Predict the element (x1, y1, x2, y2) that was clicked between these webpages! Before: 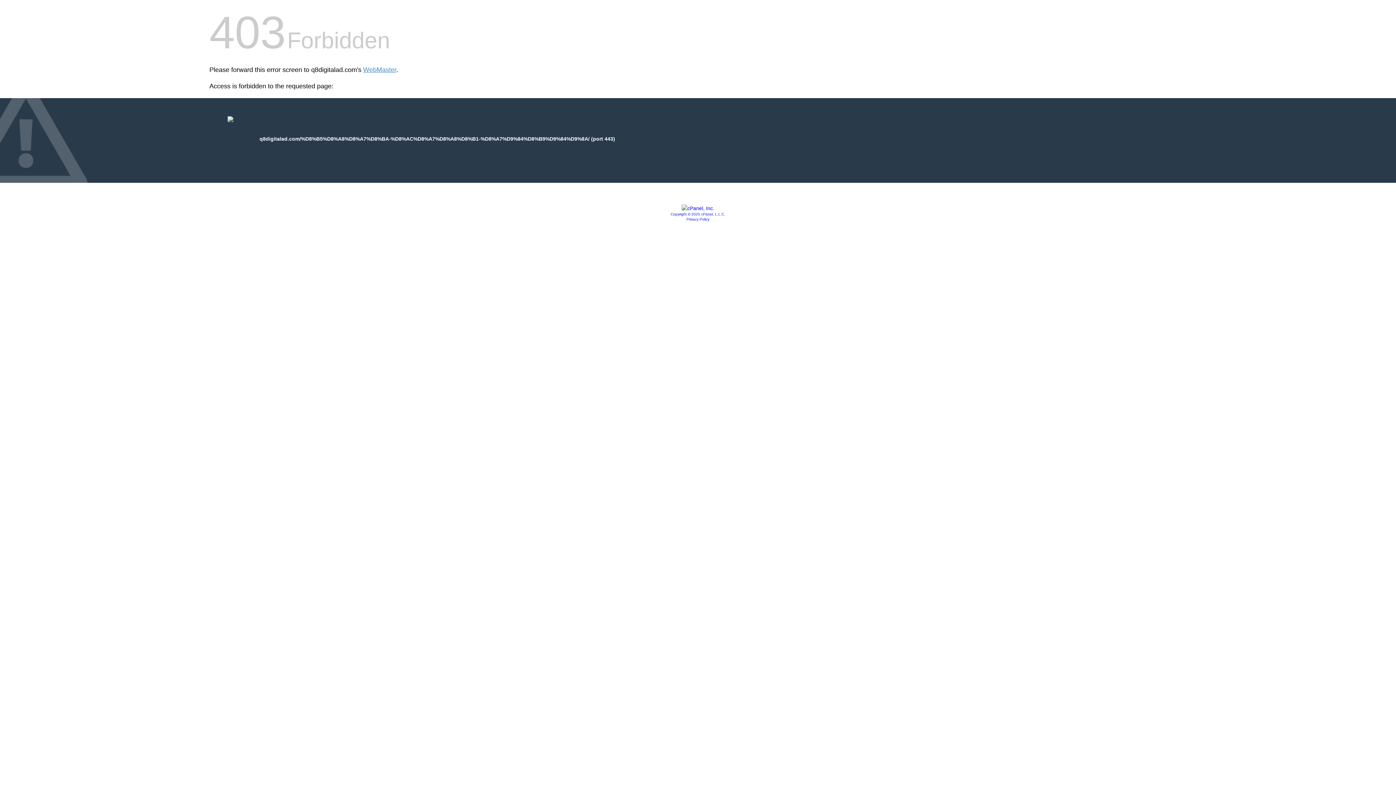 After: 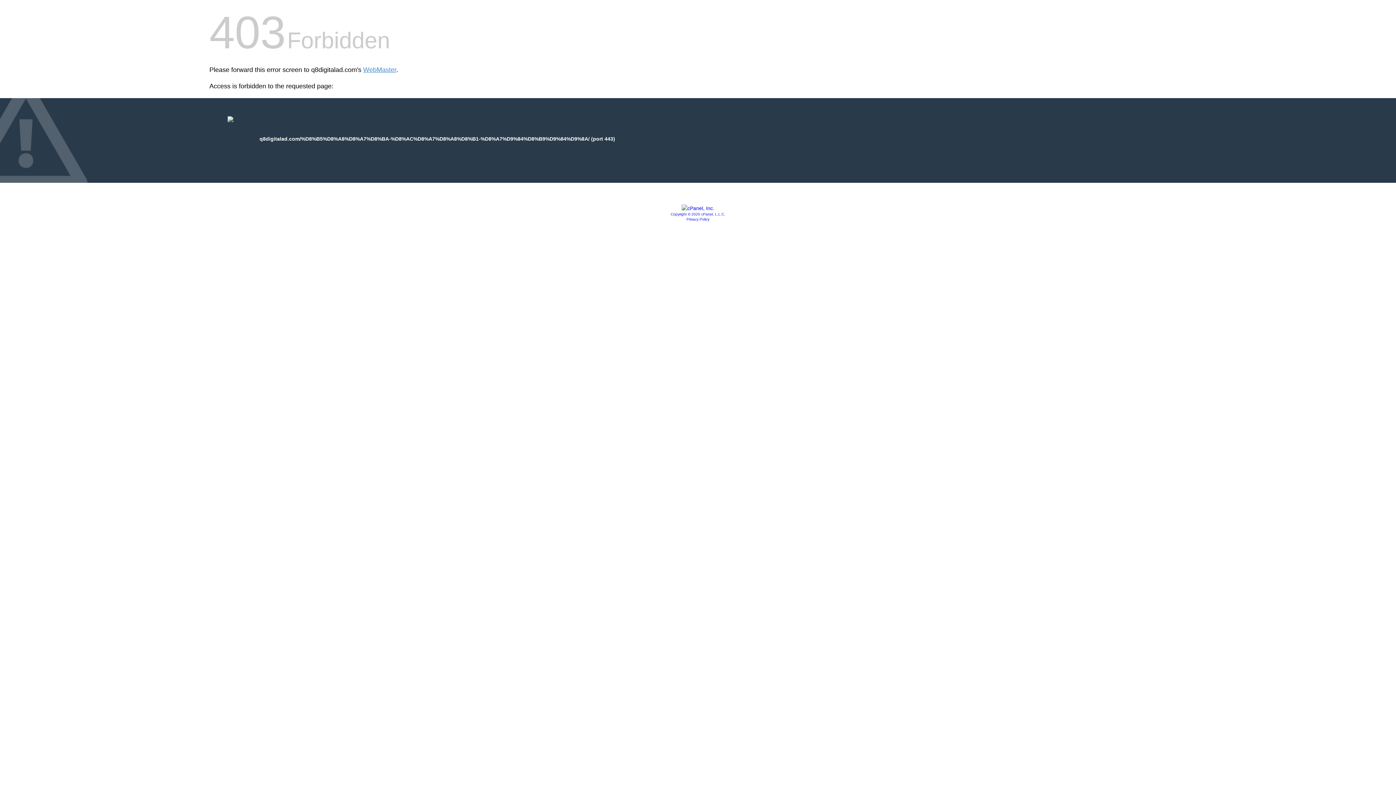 Action: label: Copyright © 2020 cPanel, L.L.C. bbox: (670, 212, 725, 216)